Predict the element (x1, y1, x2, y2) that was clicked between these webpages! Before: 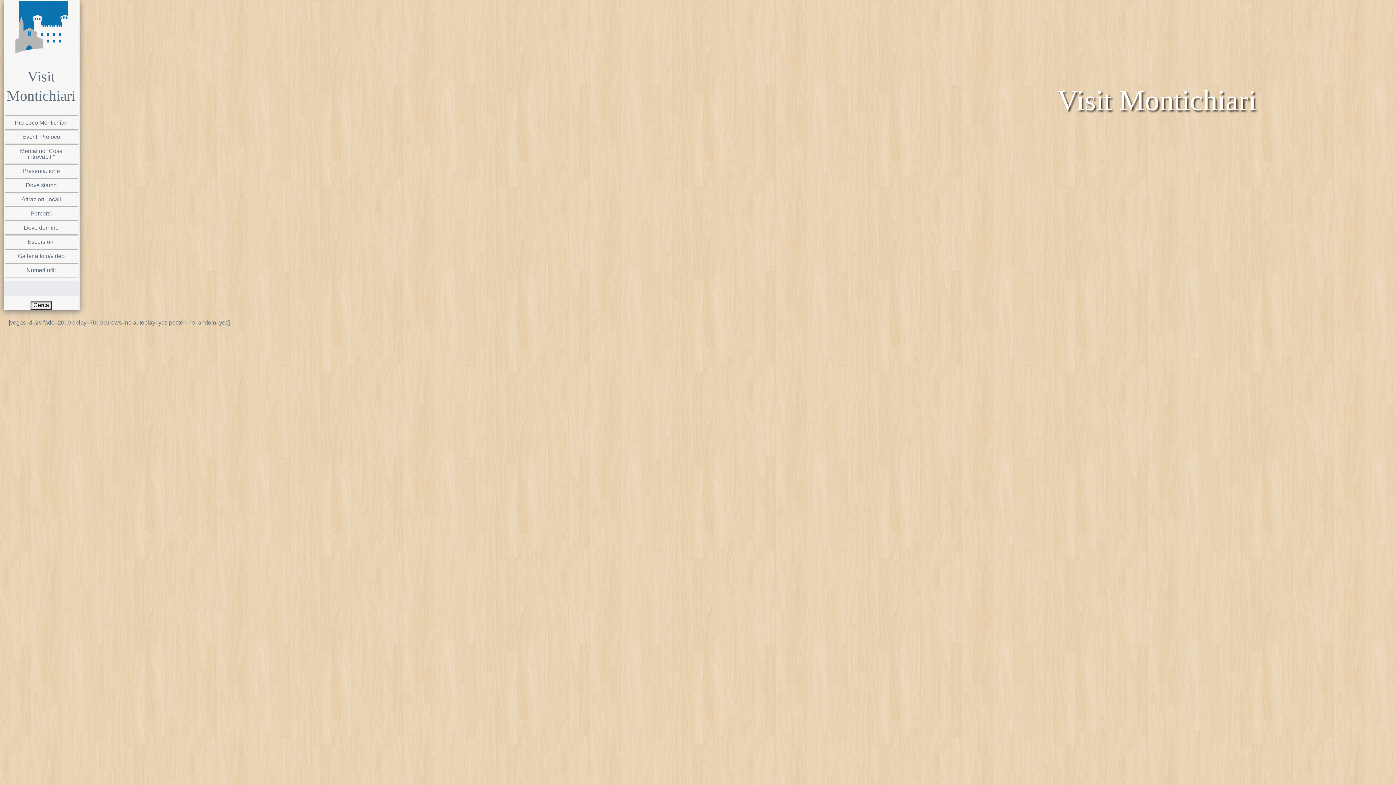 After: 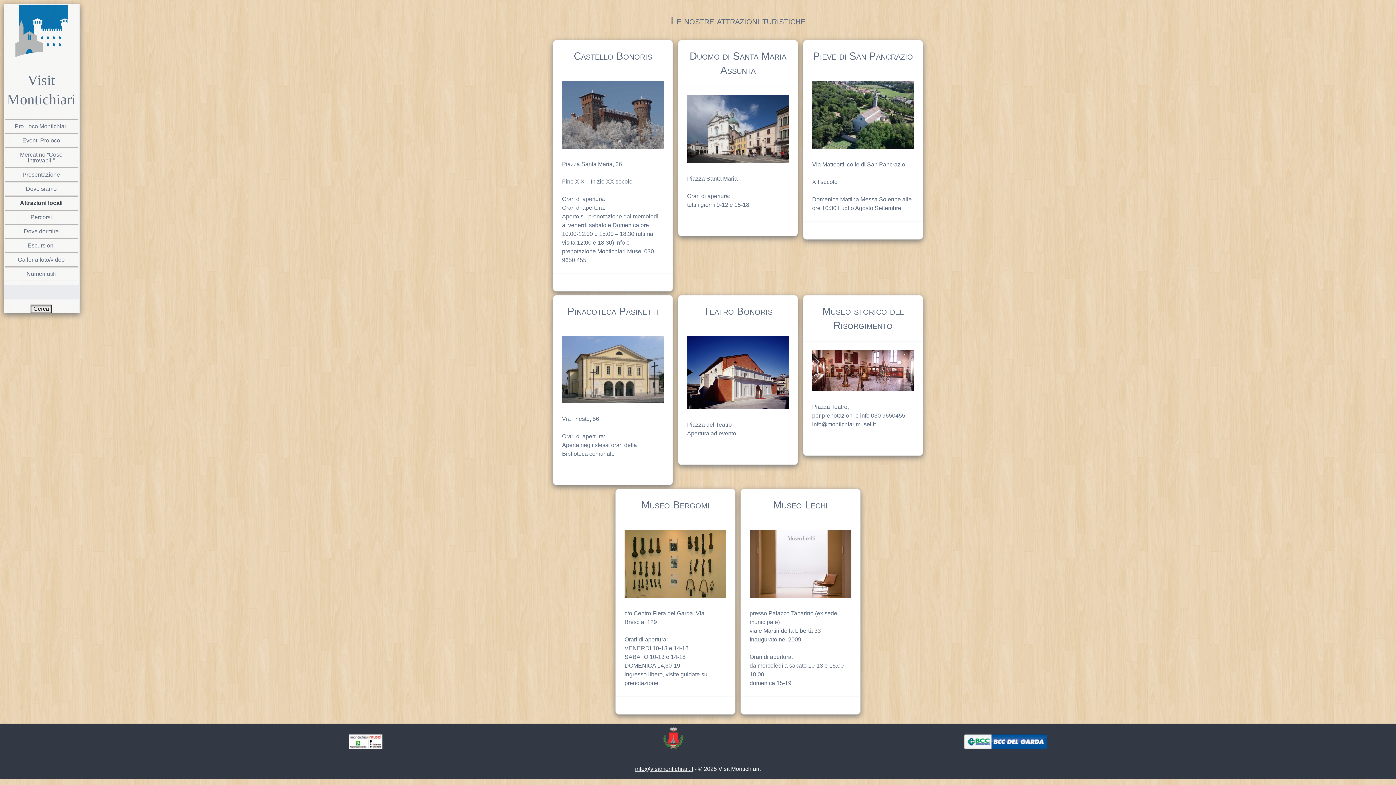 Action: bbox: (4, 191, 77, 206) label: Attrazioni locali